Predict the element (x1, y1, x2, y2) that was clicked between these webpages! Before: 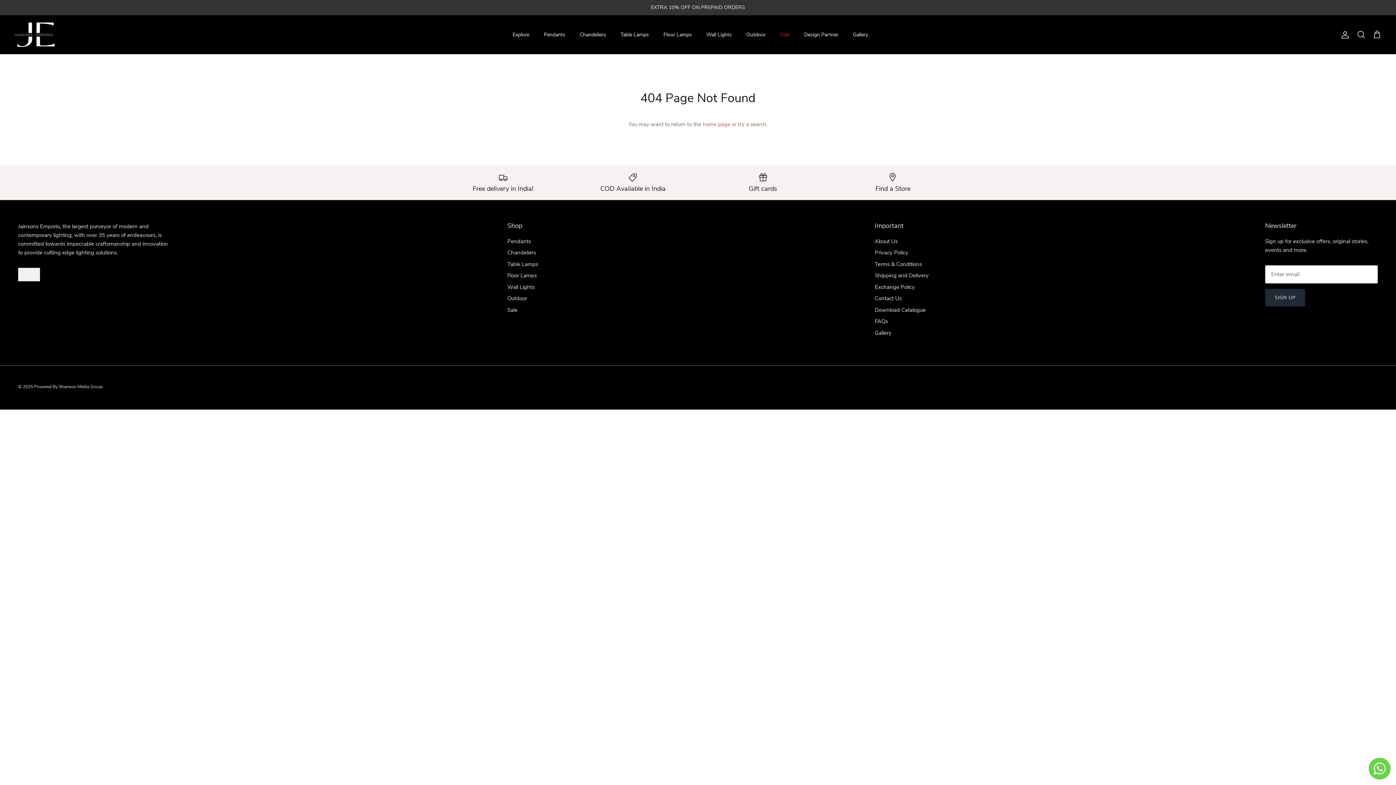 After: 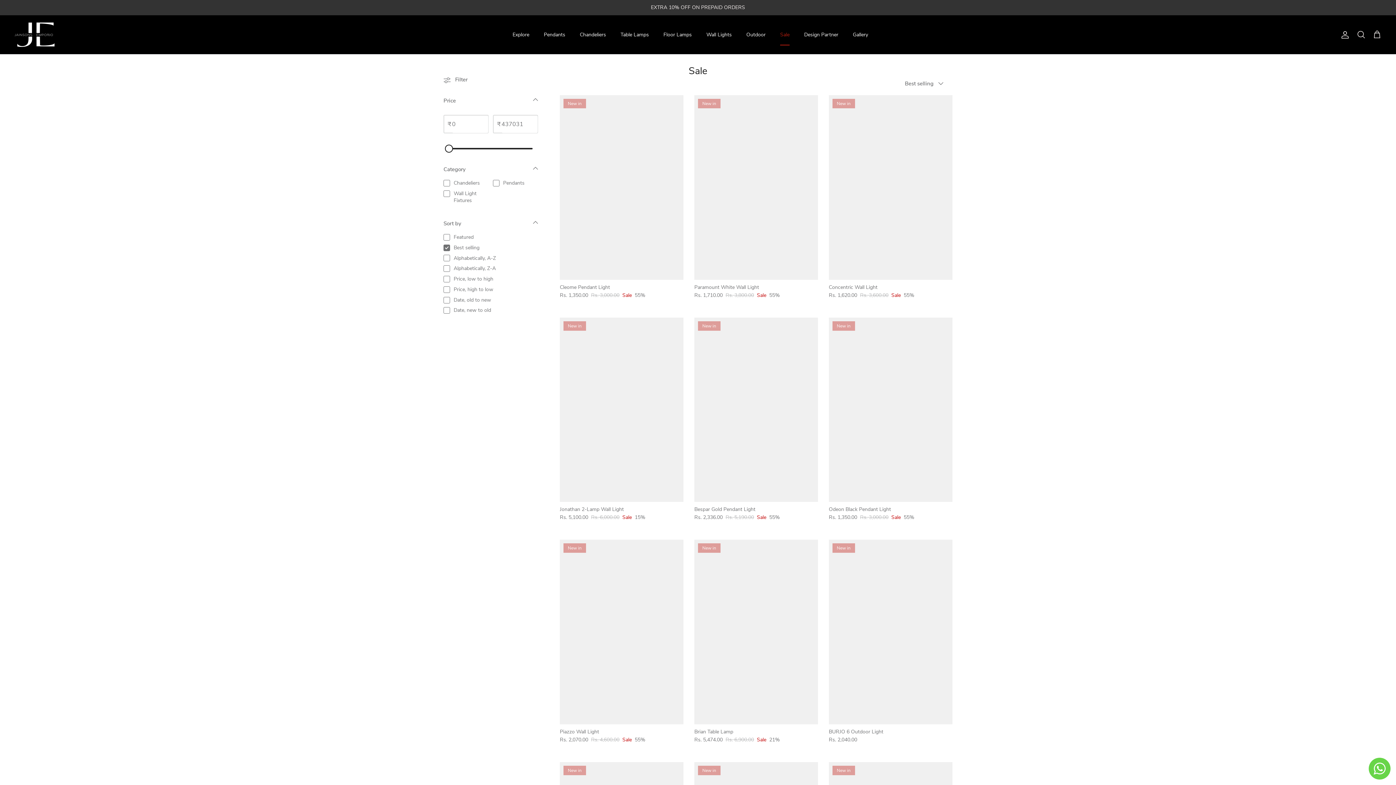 Action: bbox: (507, 306, 517, 313) label: Sale